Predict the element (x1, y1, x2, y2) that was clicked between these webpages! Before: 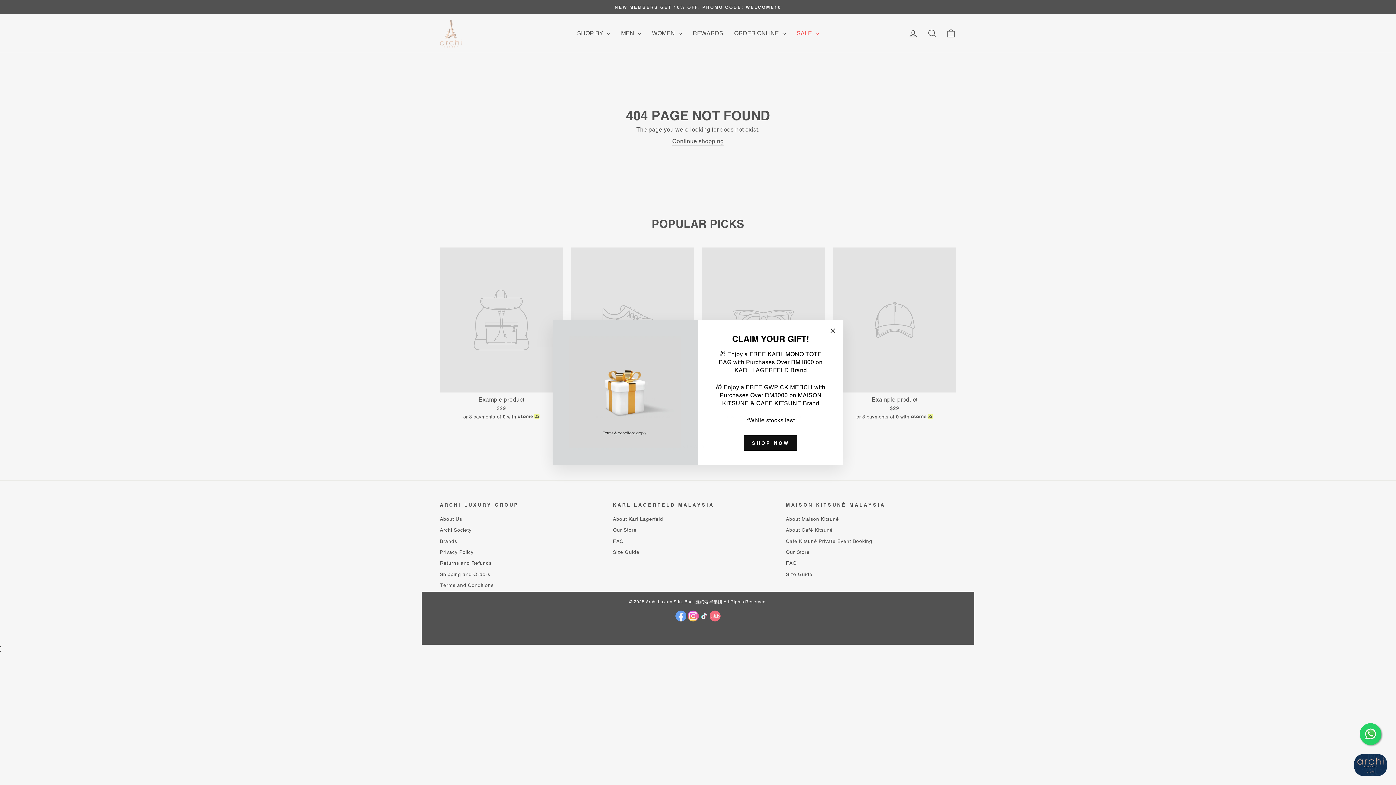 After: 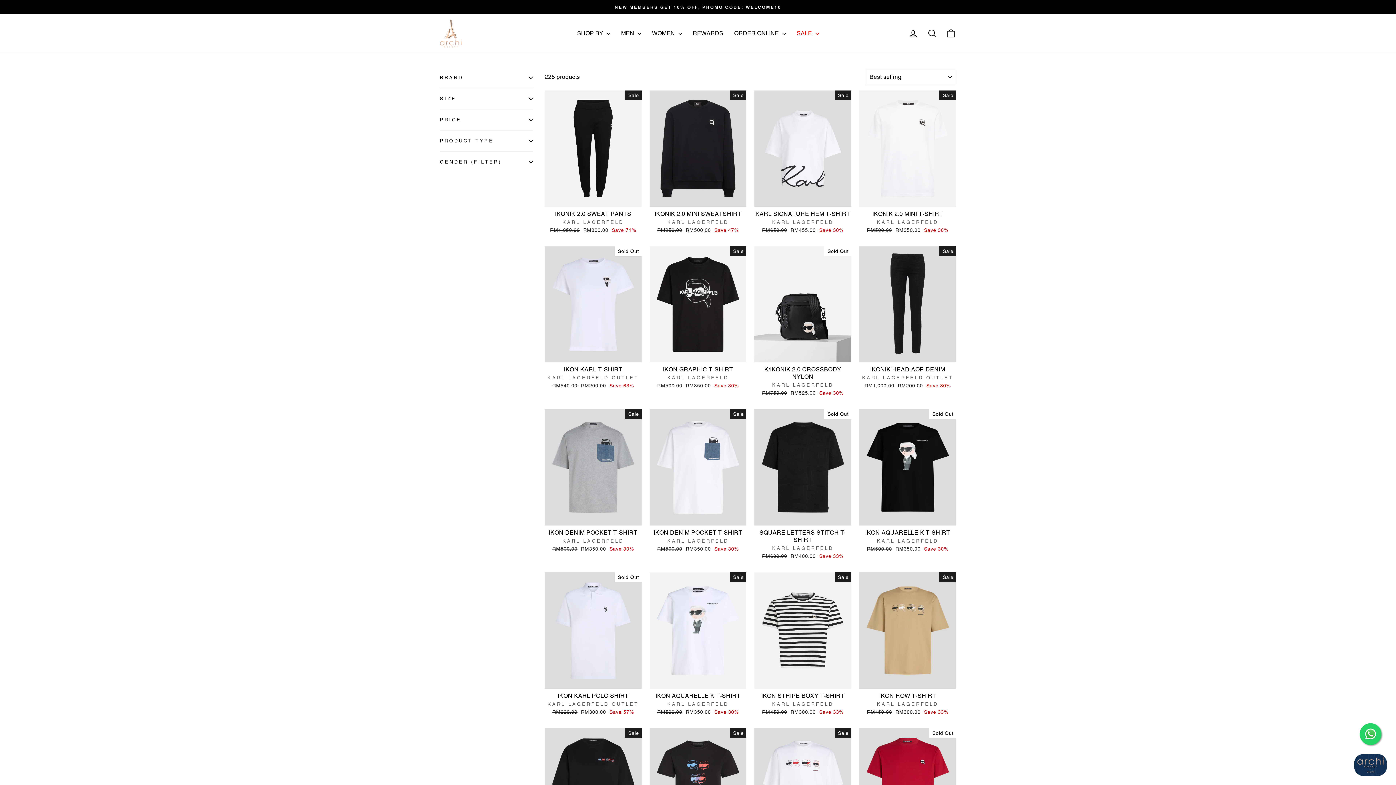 Action: bbox: (744, 435, 797, 450) label: SHOP NOW